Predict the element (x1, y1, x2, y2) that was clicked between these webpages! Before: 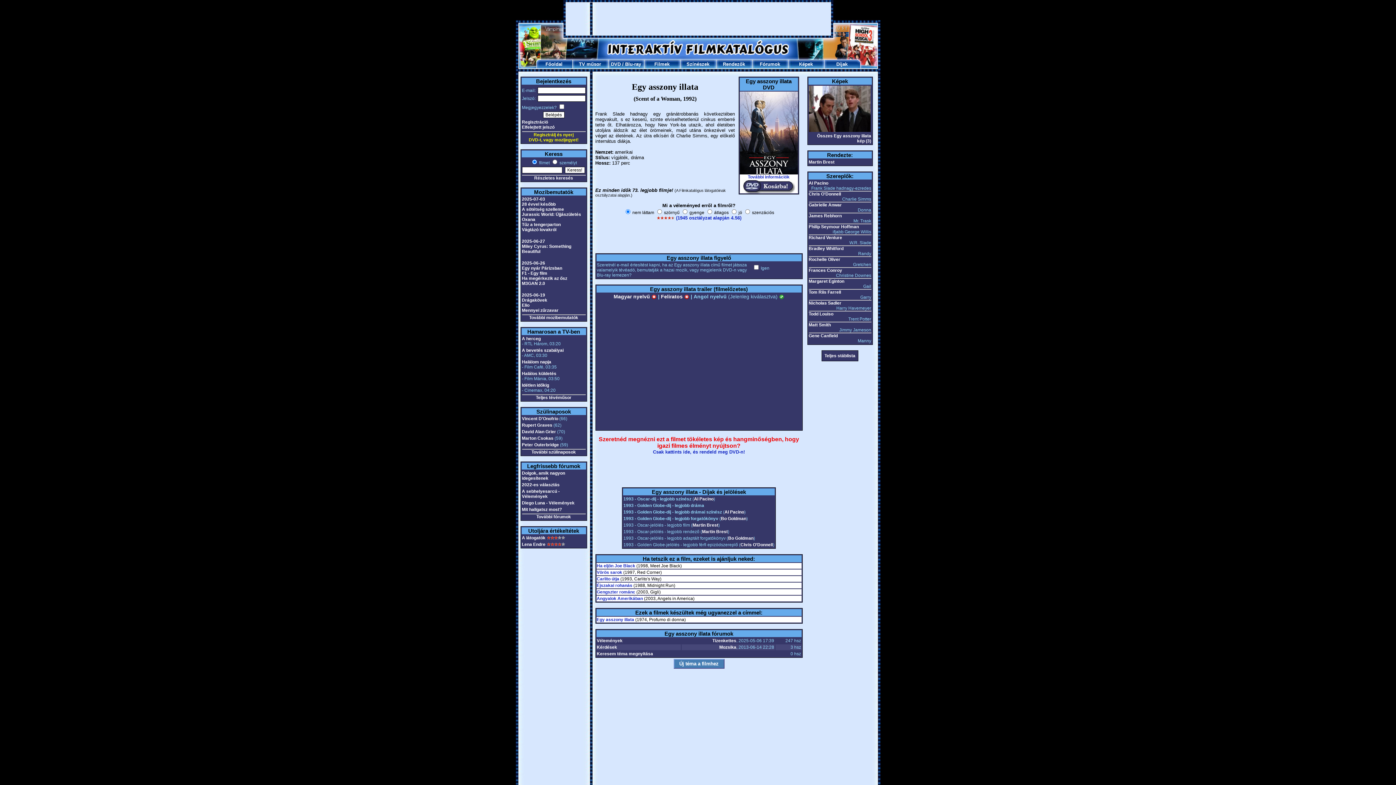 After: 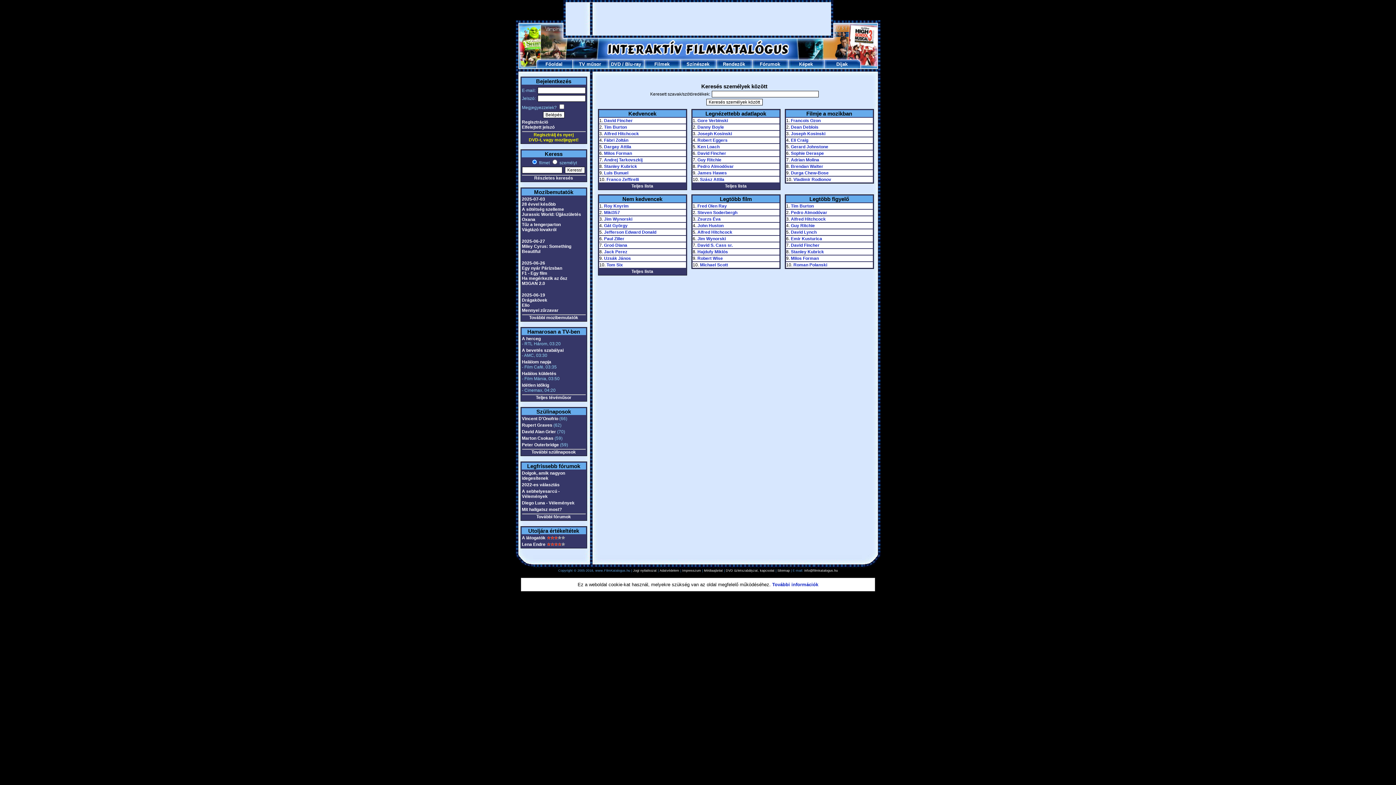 Action: bbox: (723, 61, 745, 66) label: Rendezők